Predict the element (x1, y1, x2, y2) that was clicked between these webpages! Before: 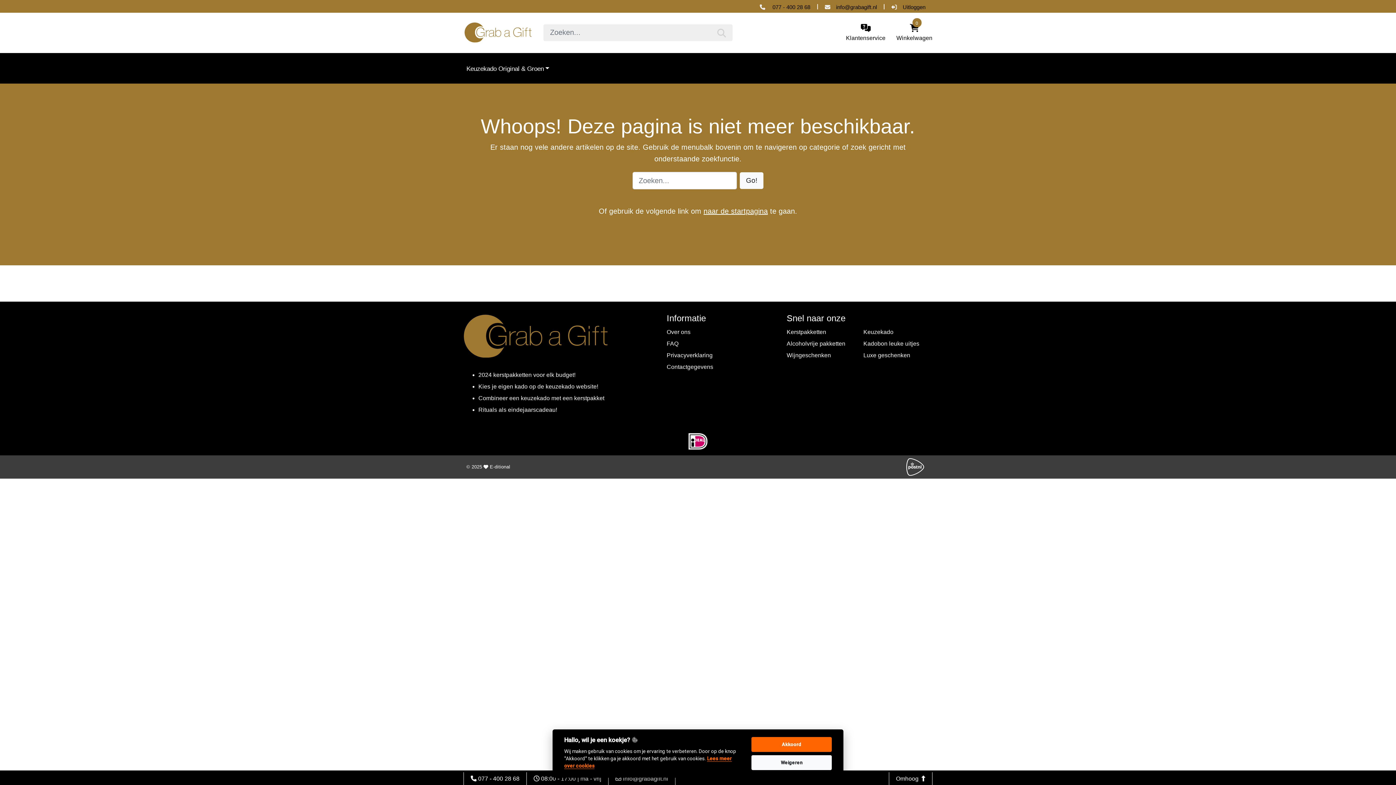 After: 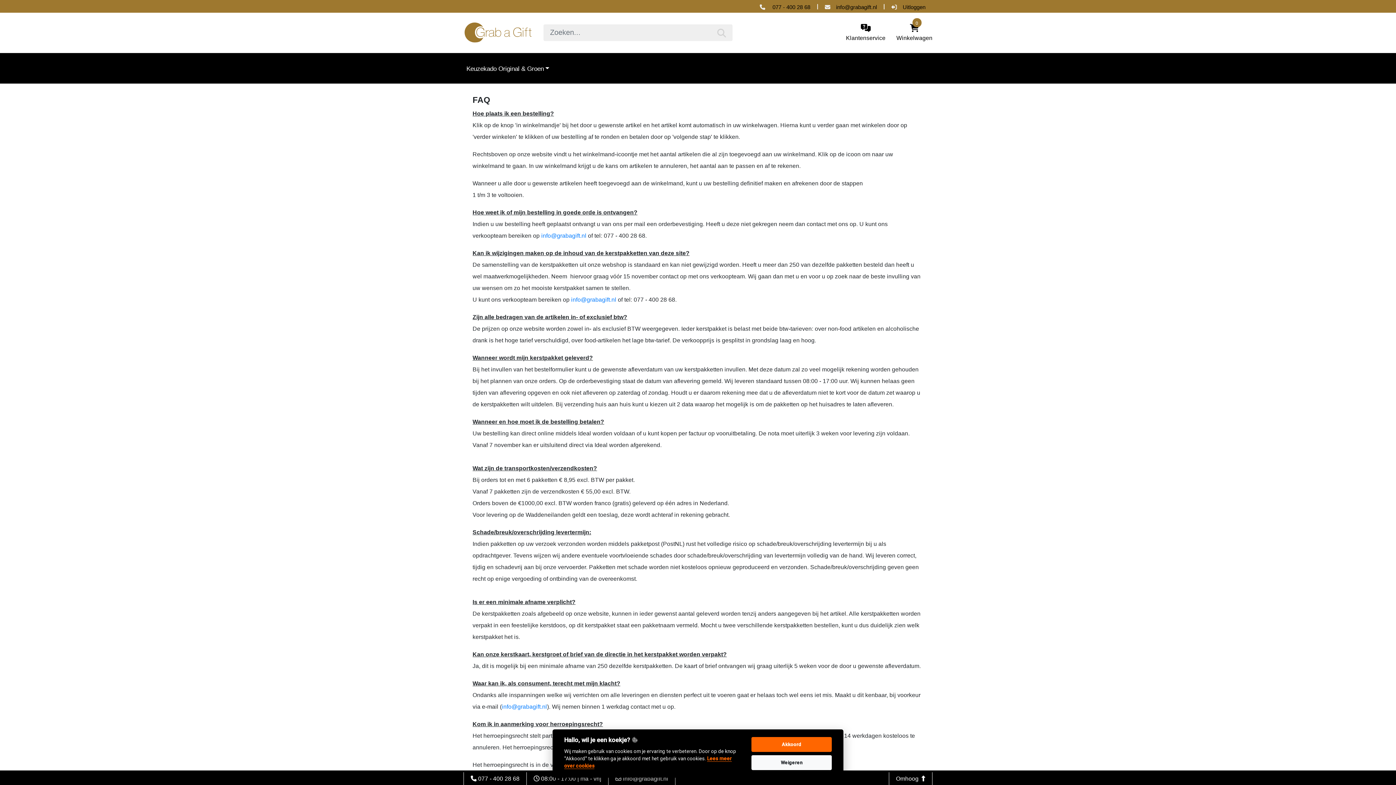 Action: label: FAQ bbox: (666, 340, 678, 346)